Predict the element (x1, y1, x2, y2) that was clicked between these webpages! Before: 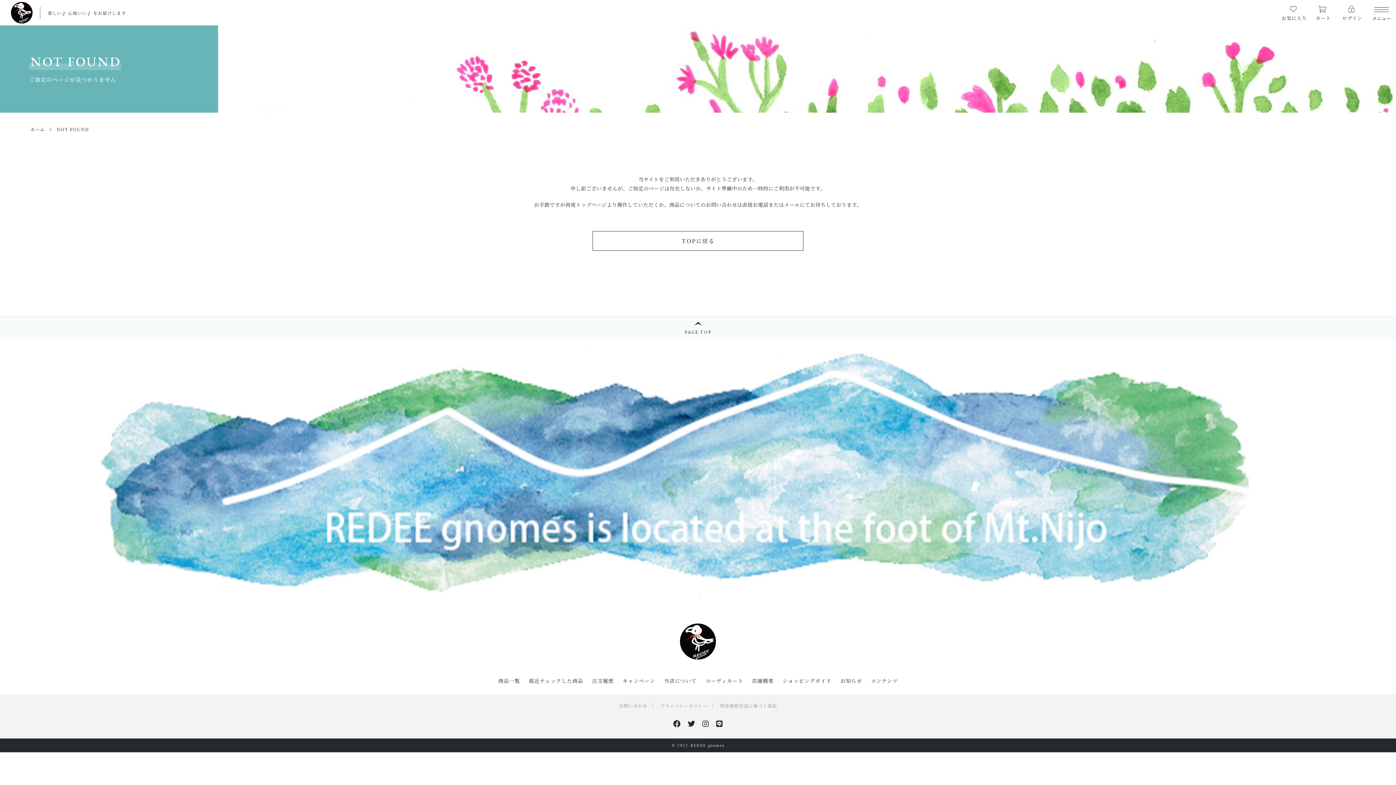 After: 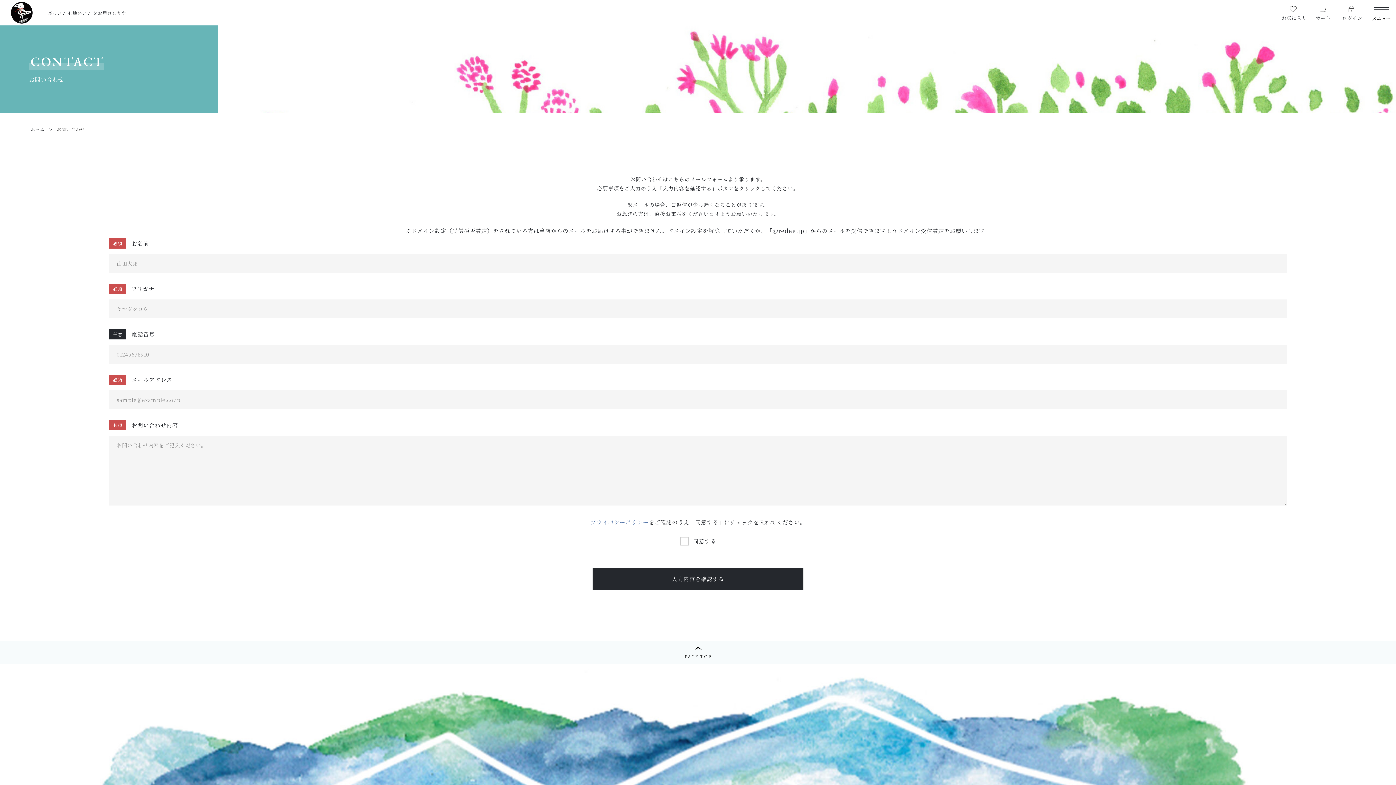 Action: bbox: (613, 698, 653, 713) label: お問い合わせ